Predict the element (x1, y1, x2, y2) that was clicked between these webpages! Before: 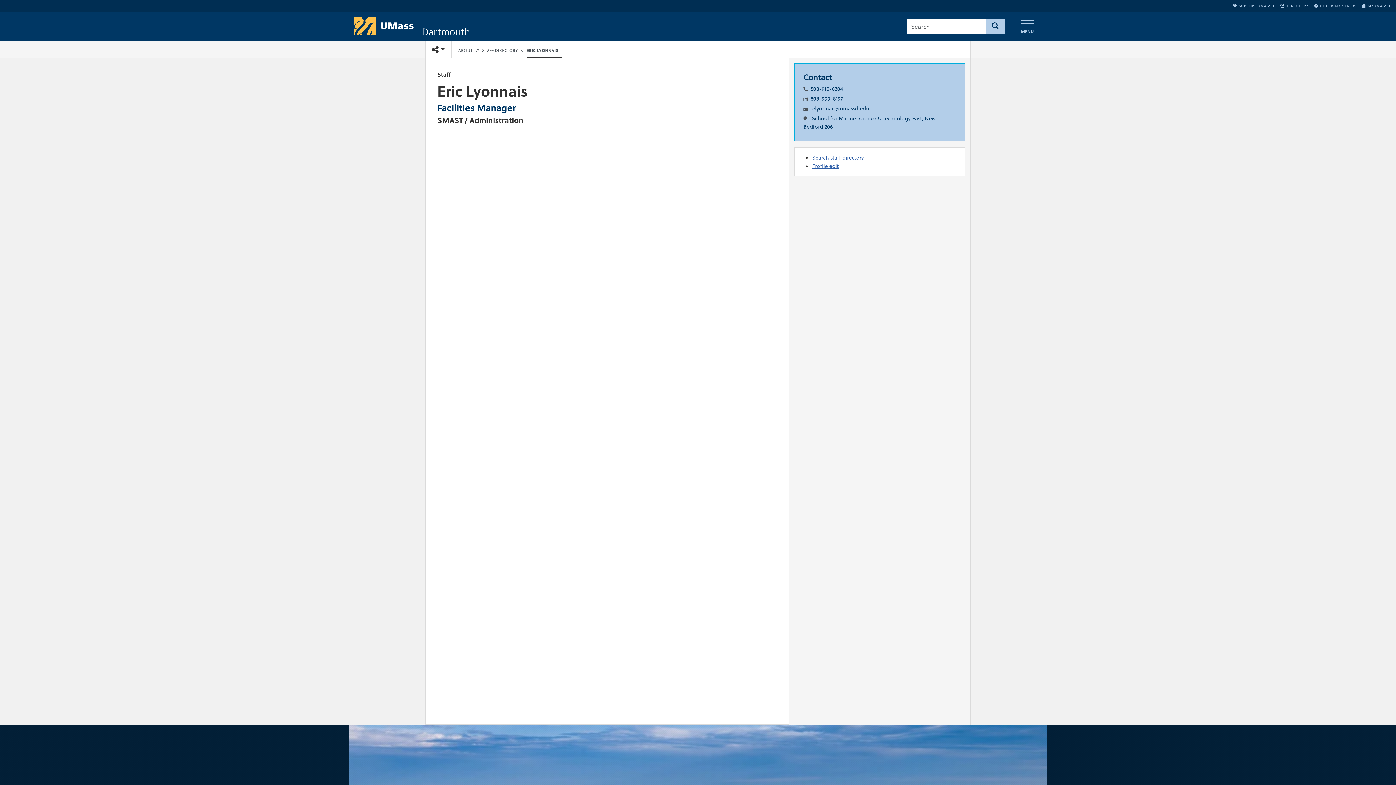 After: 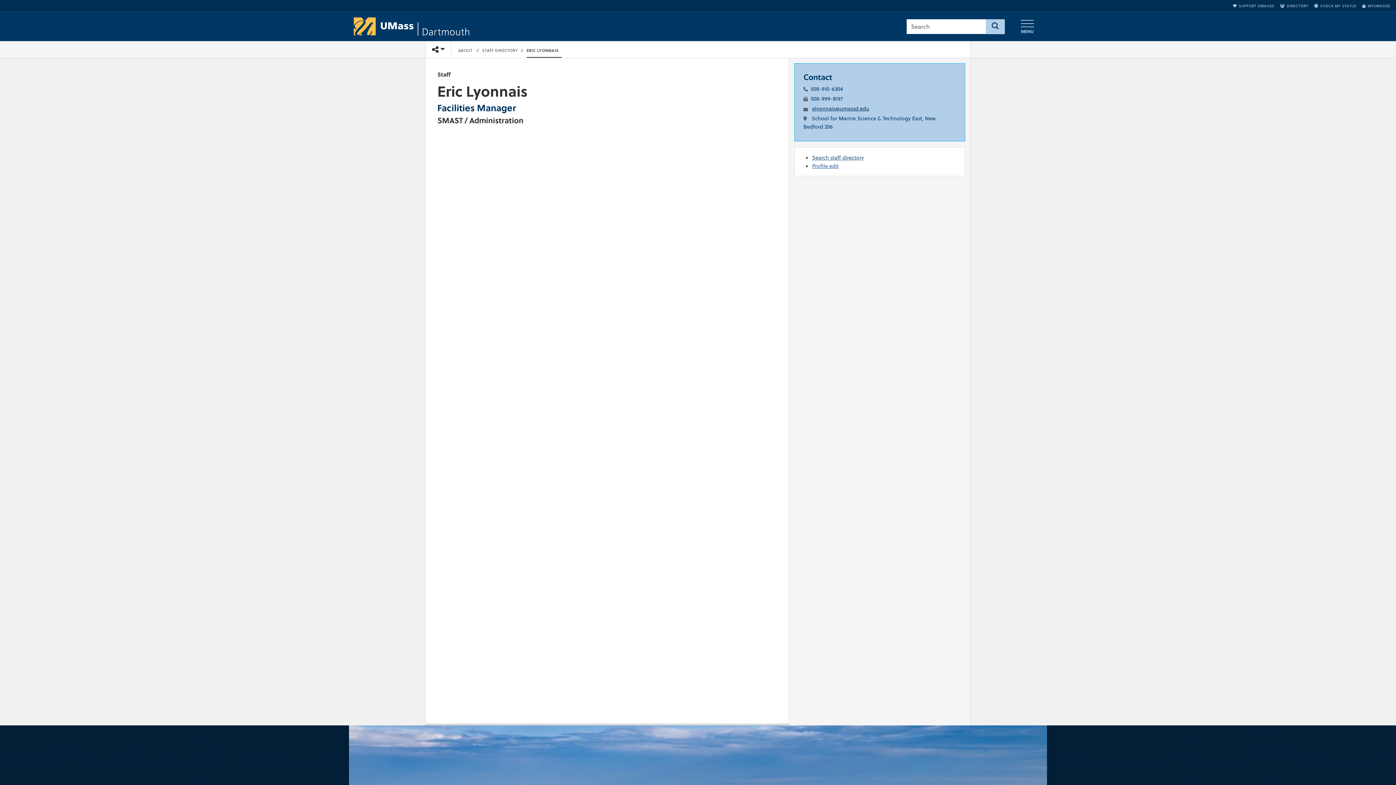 Action: label: Search staff directory bbox: (812, 153, 864, 161)